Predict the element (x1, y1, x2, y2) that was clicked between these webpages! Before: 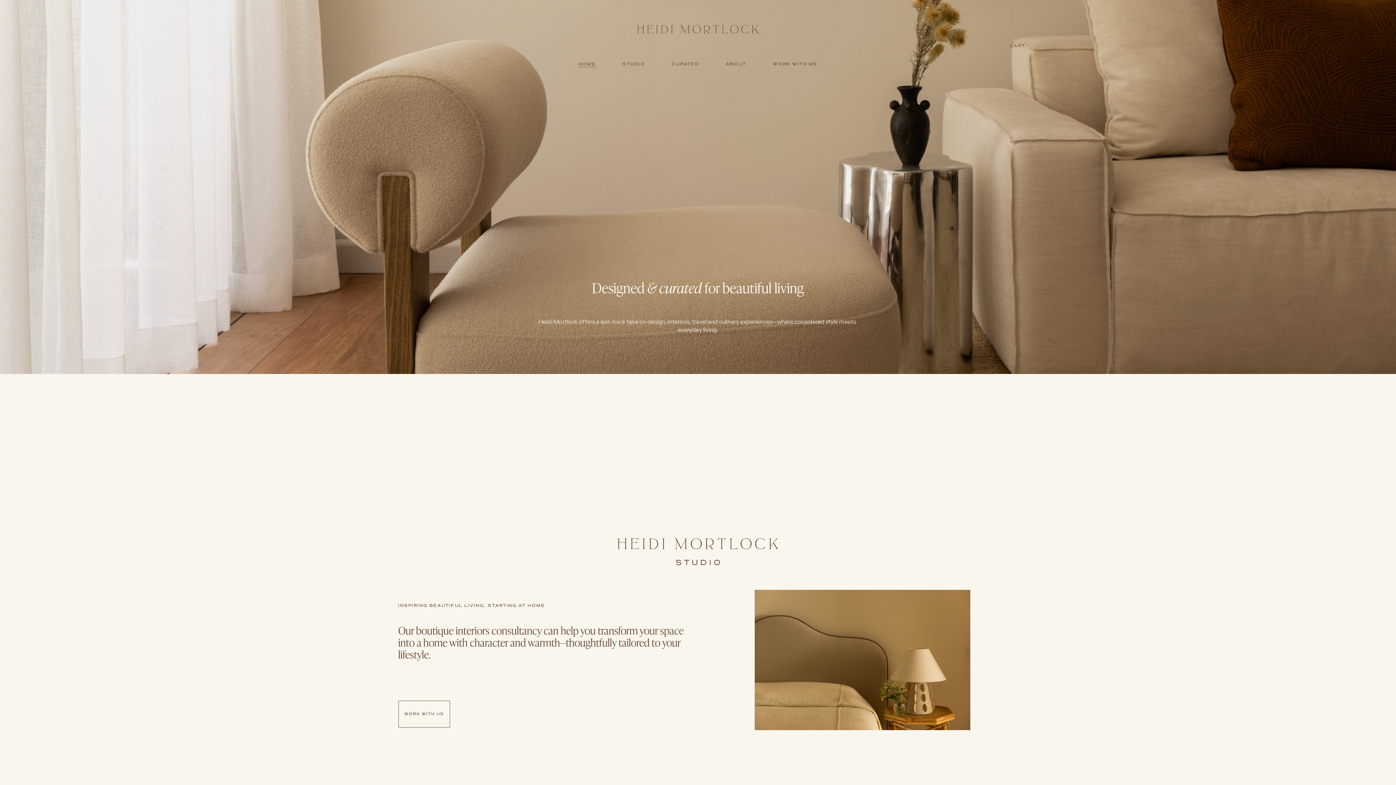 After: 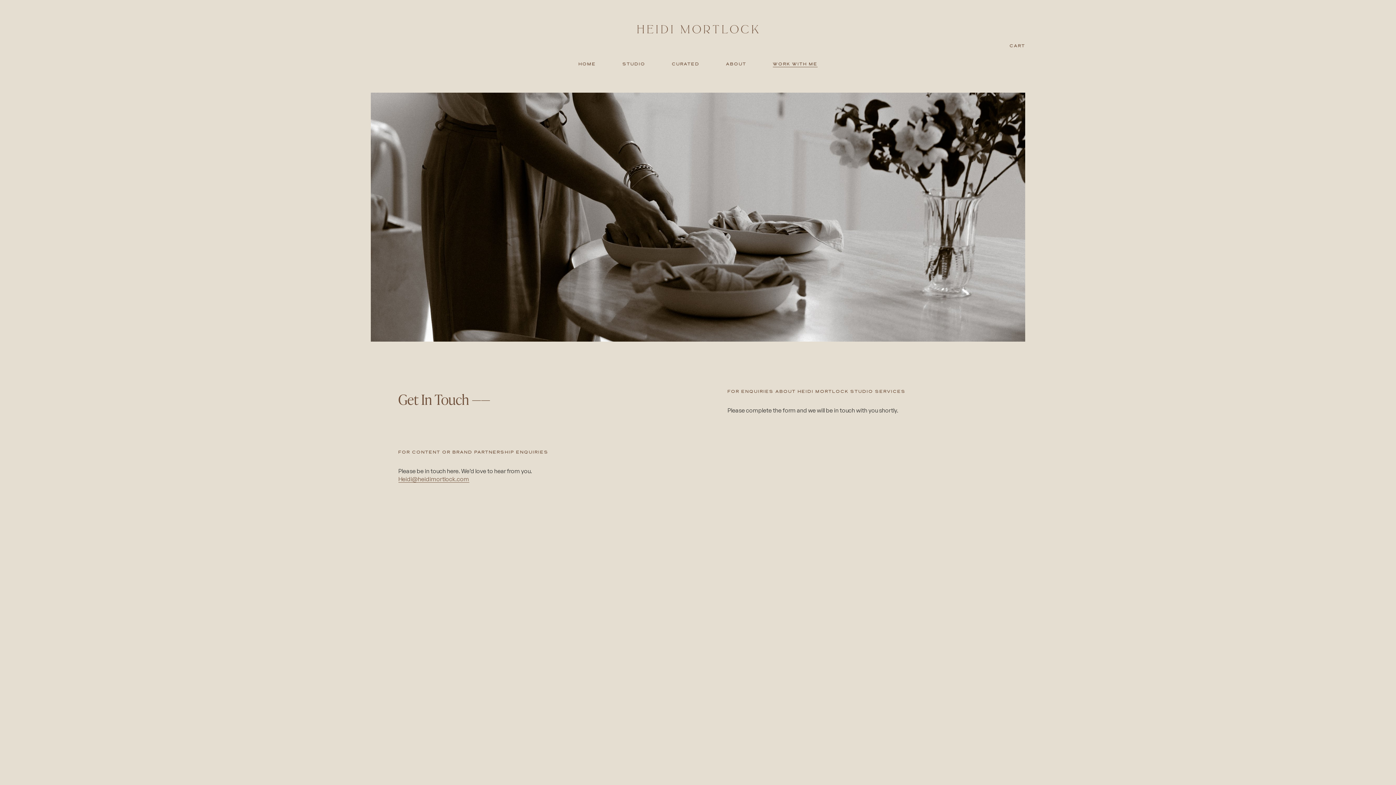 Action: label: WORK WITH US bbox: (398, 701, 450, 727)